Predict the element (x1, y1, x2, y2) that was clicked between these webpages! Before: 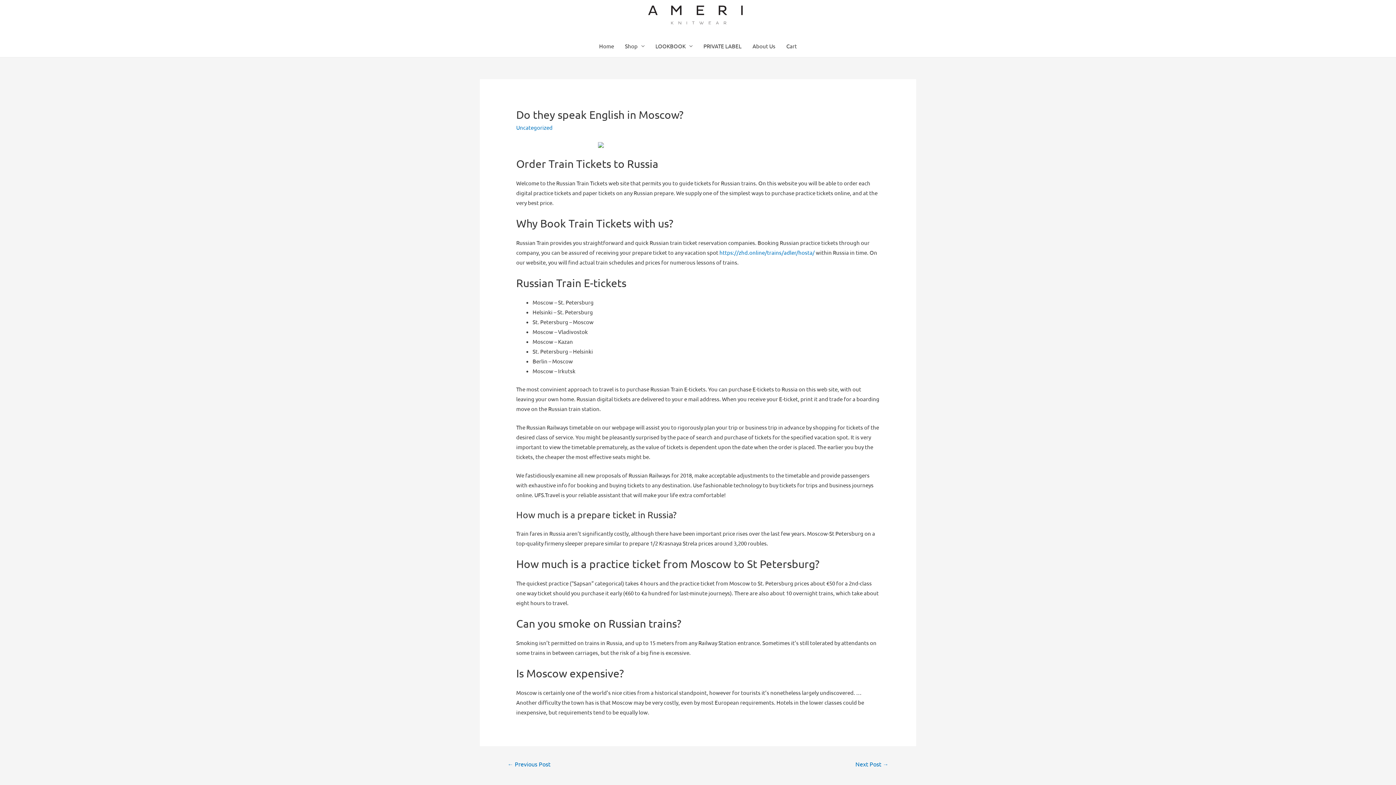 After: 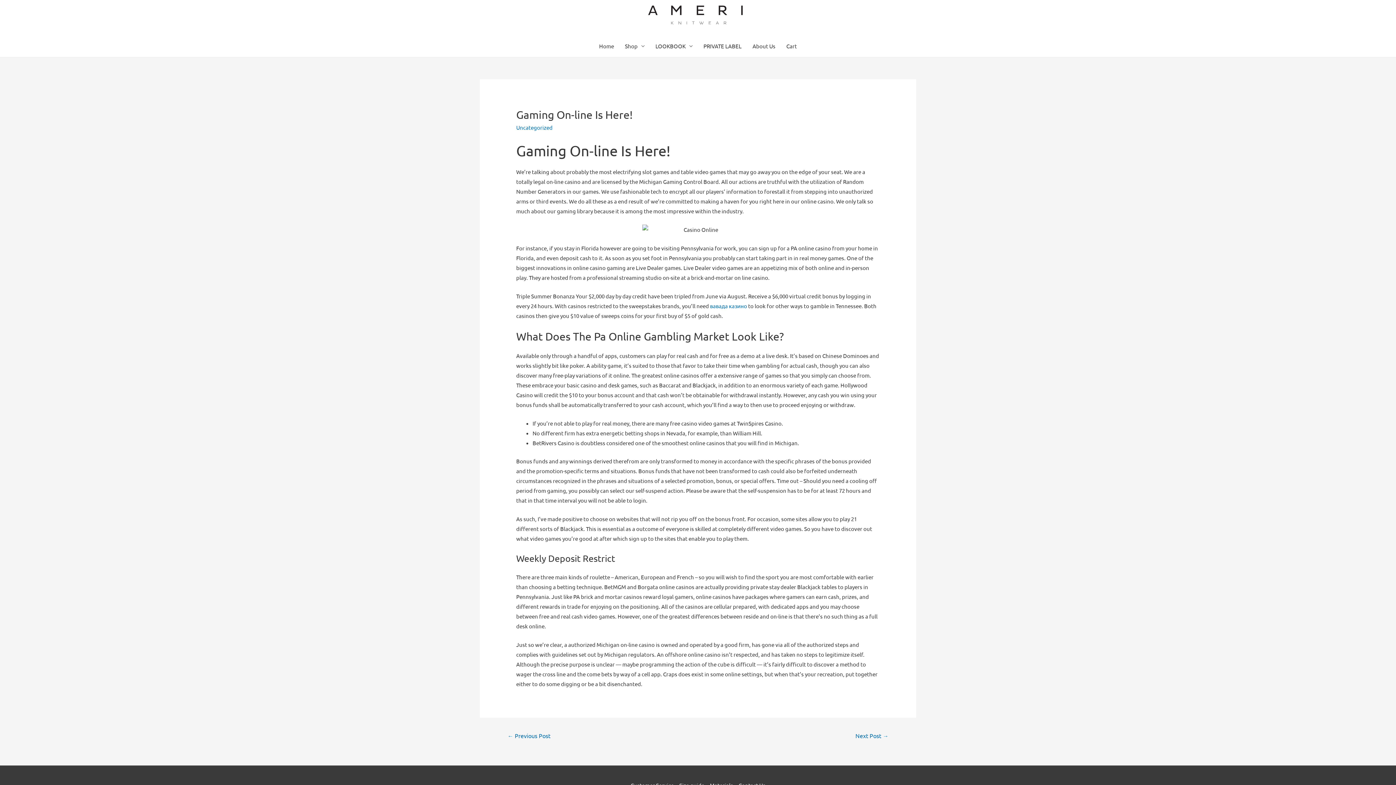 Action: bbox: (846, 758, 897, 771) label: Next Post →